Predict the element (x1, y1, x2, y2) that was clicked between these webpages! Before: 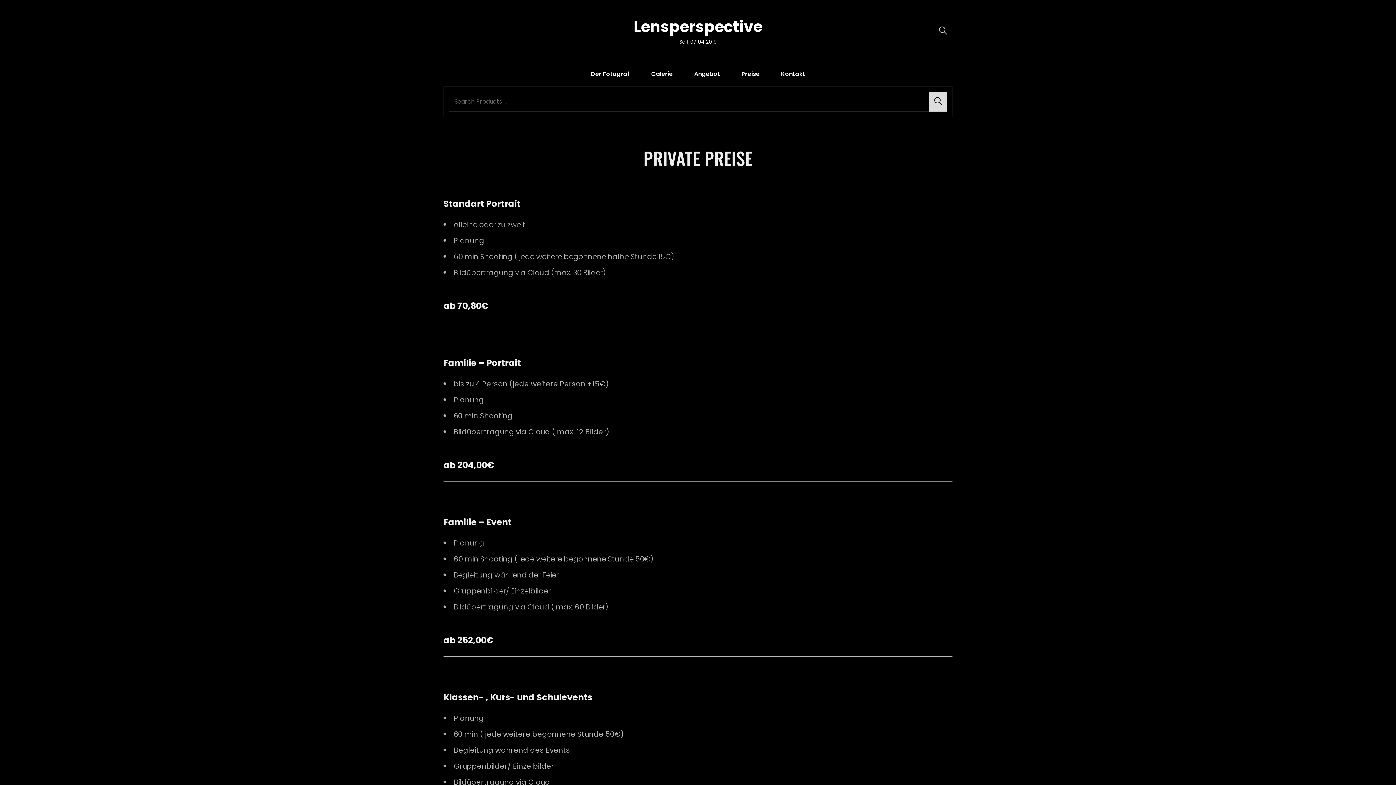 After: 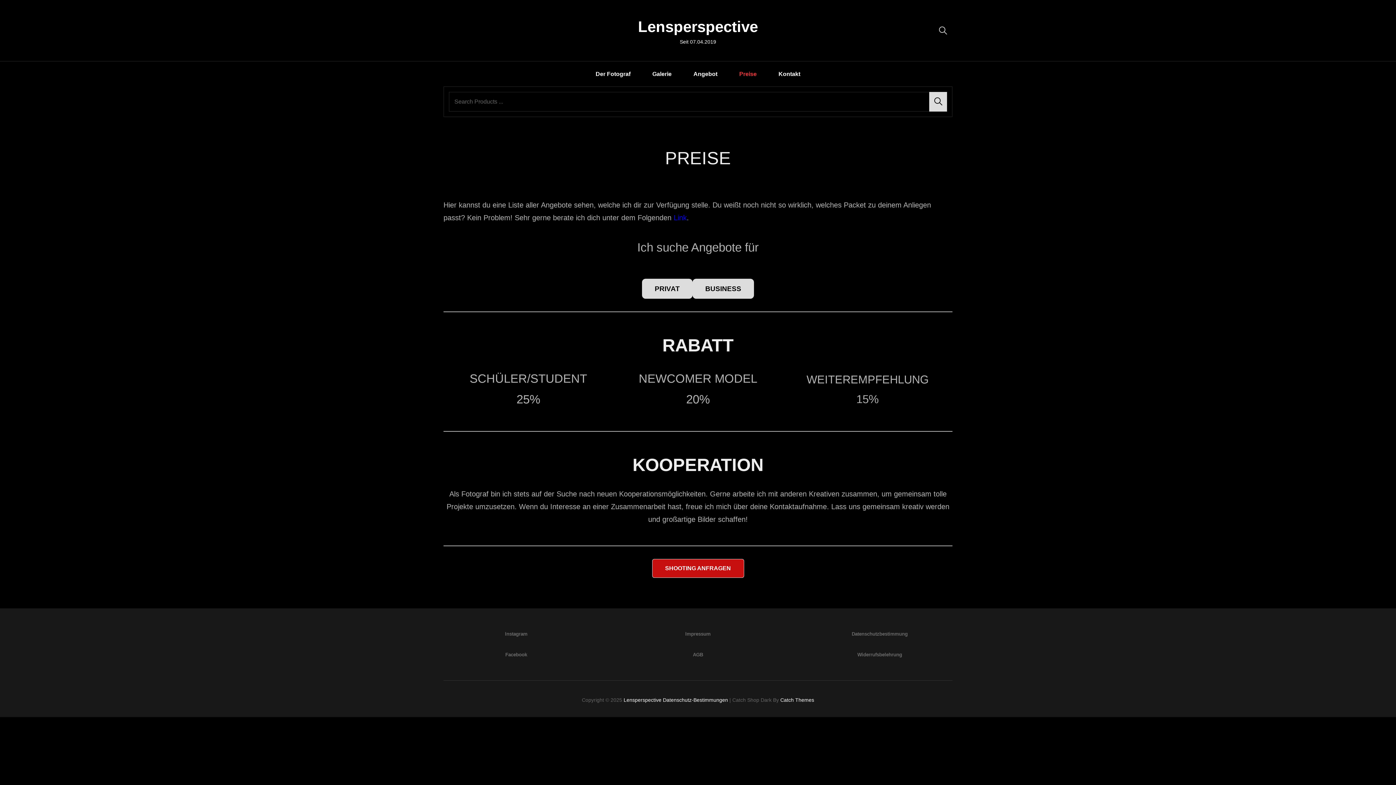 Action: bbox: (731, 61, 769, 86) label: Preise